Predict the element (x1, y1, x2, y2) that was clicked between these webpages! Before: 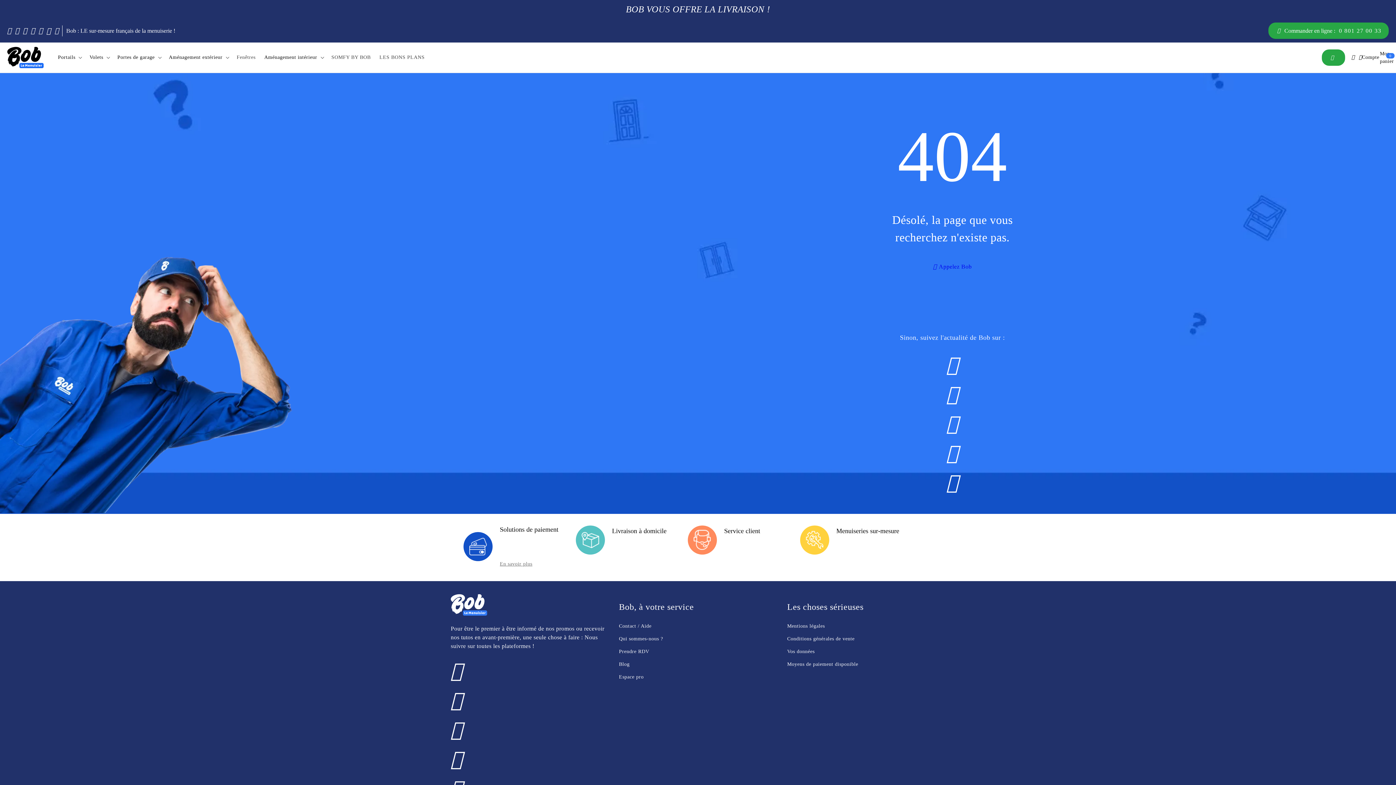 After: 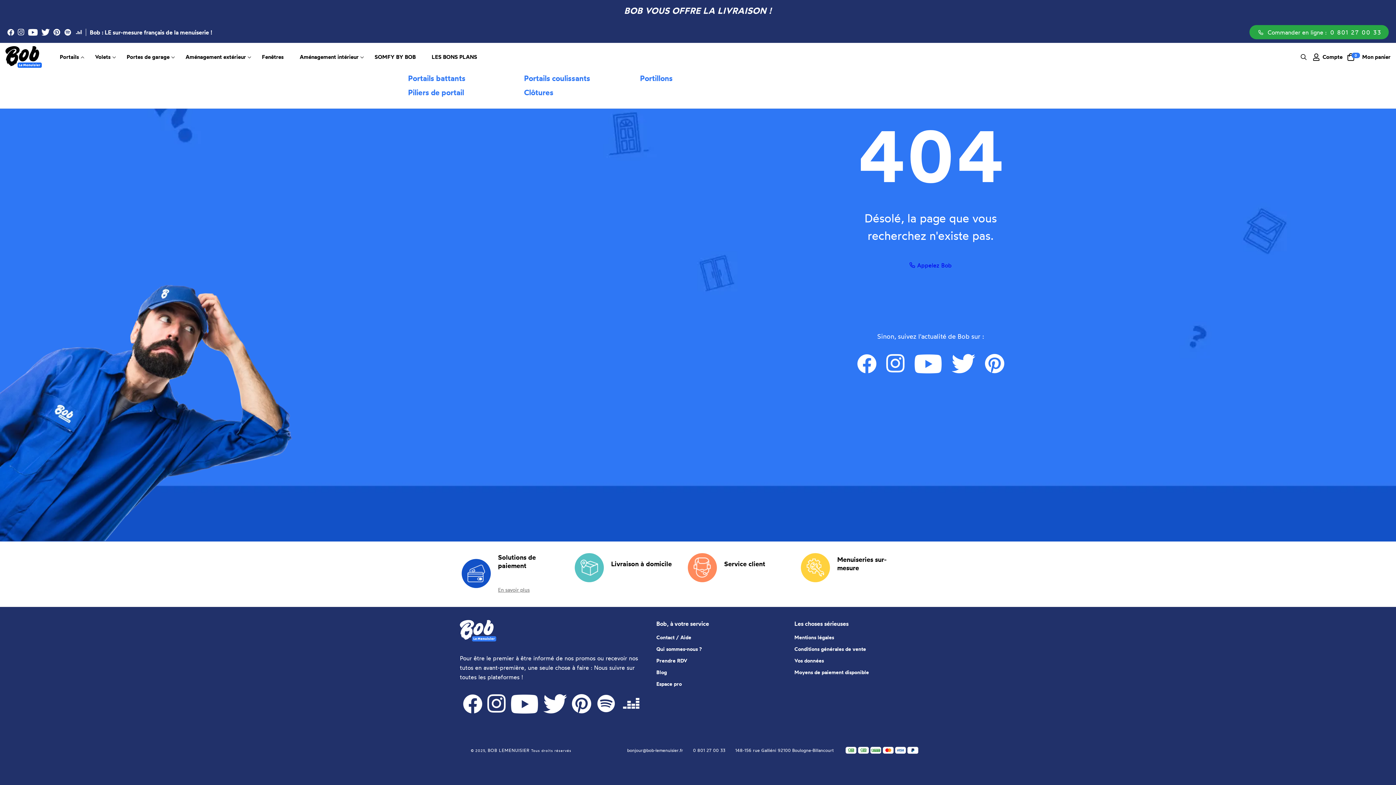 Action: bbox: (53, 49, 85, 65) label: Portails